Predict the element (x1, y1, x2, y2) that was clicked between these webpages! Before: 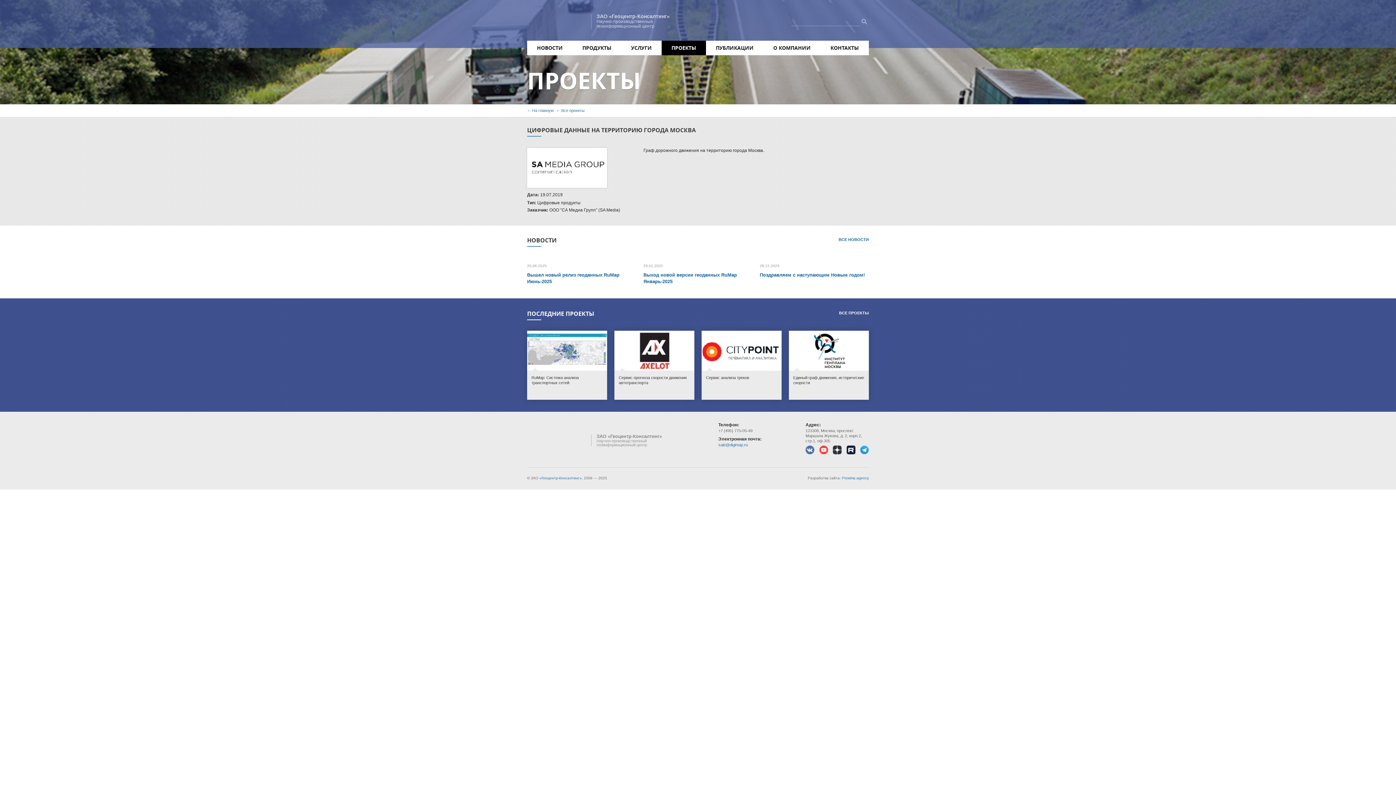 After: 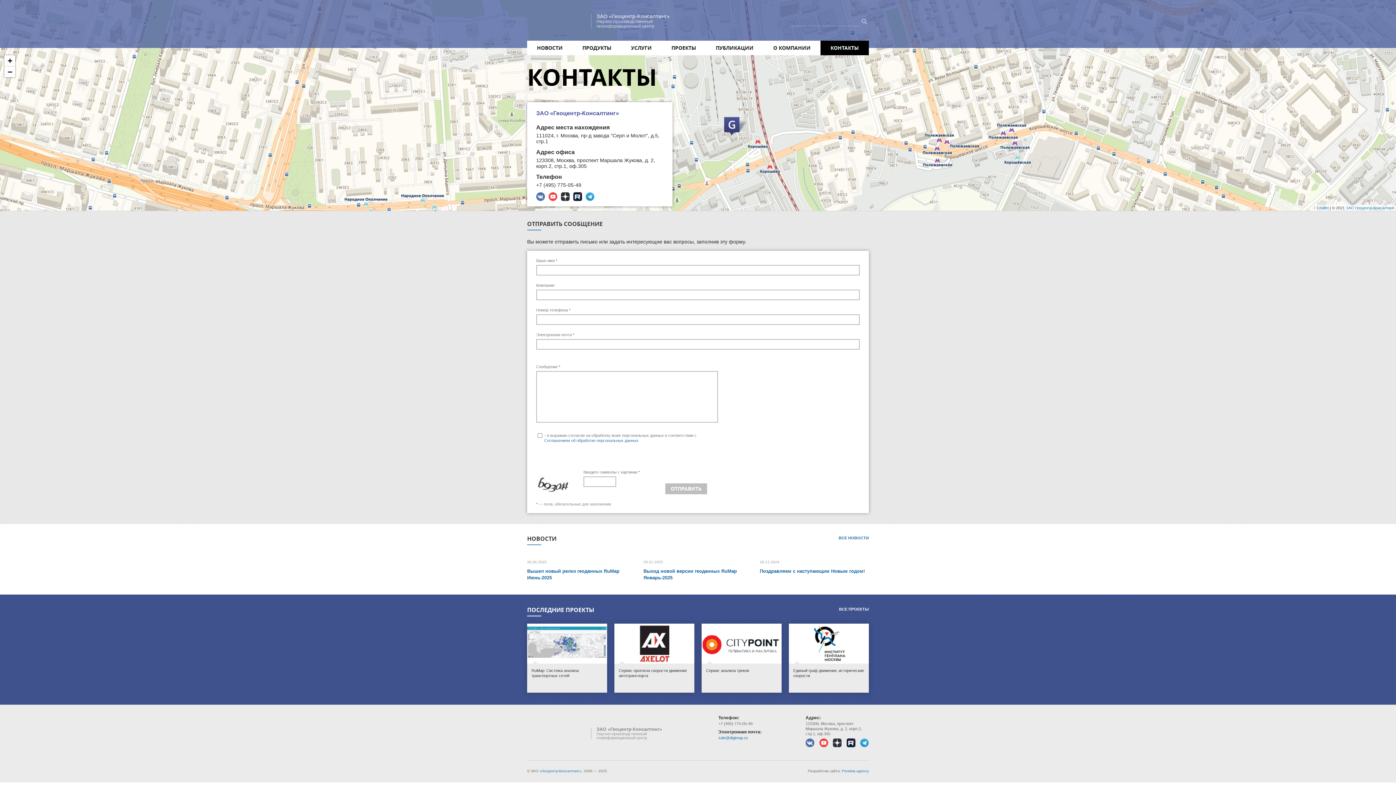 Action: label: КОНТАКТЫ bbox: (820, 40, 869, 55)